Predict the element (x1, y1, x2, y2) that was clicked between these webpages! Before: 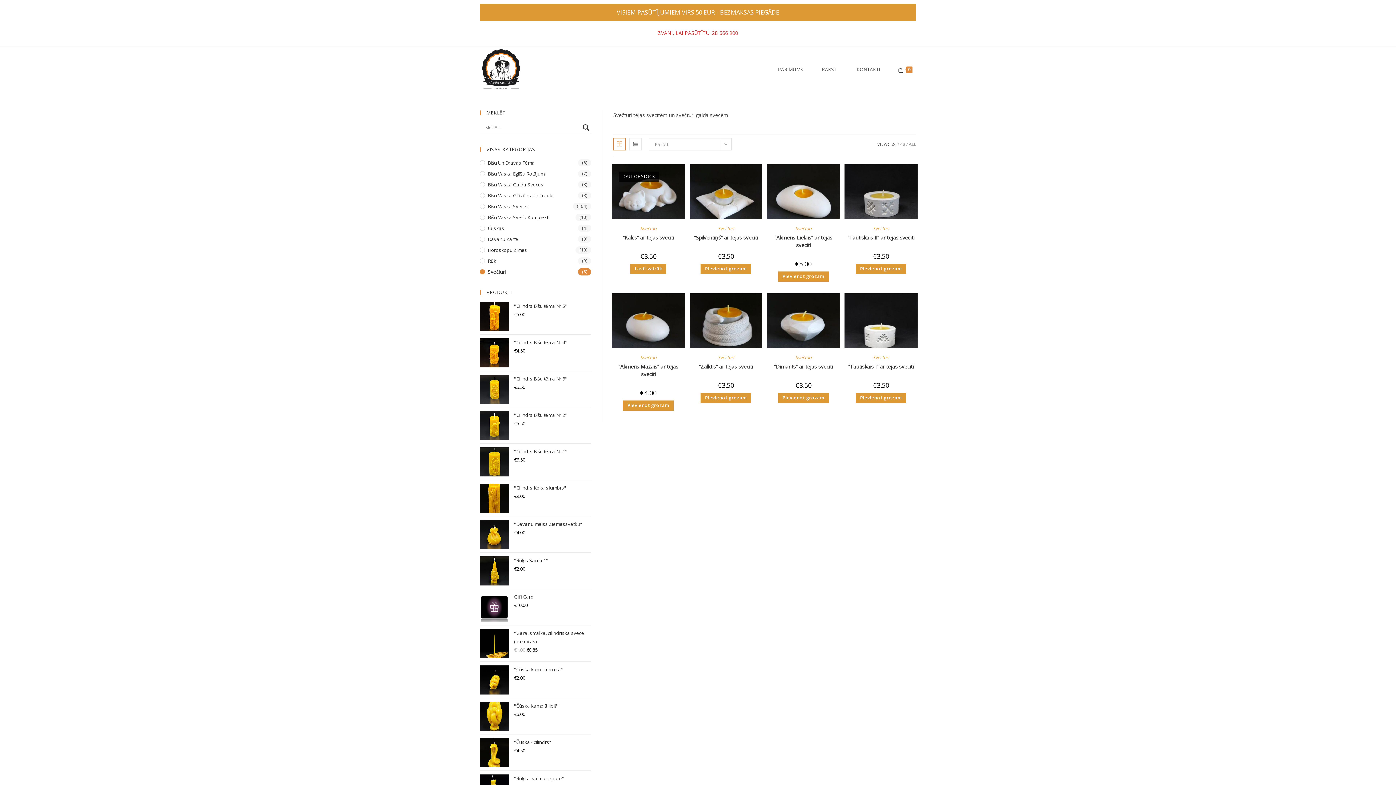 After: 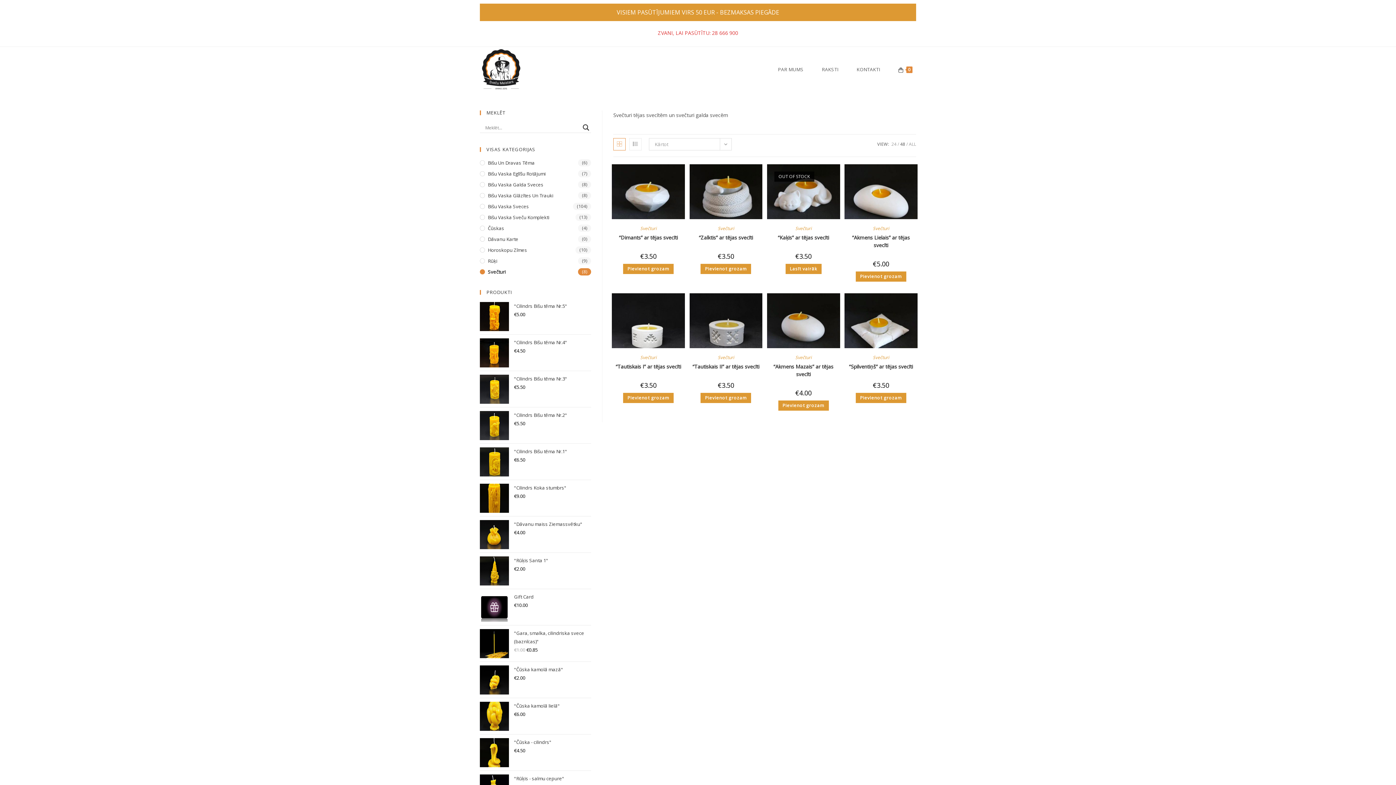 Action: bbox: (900, 141, 905, 147) label: 48